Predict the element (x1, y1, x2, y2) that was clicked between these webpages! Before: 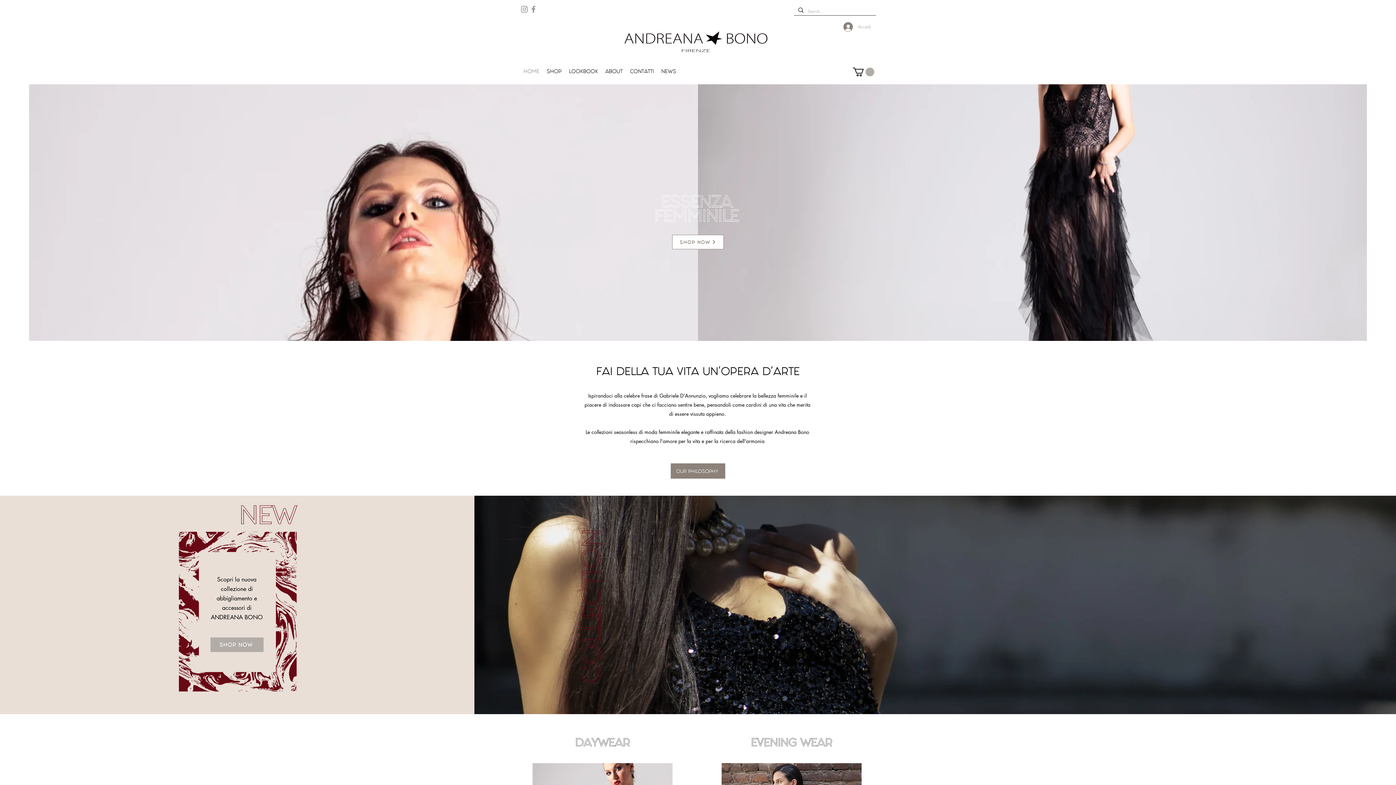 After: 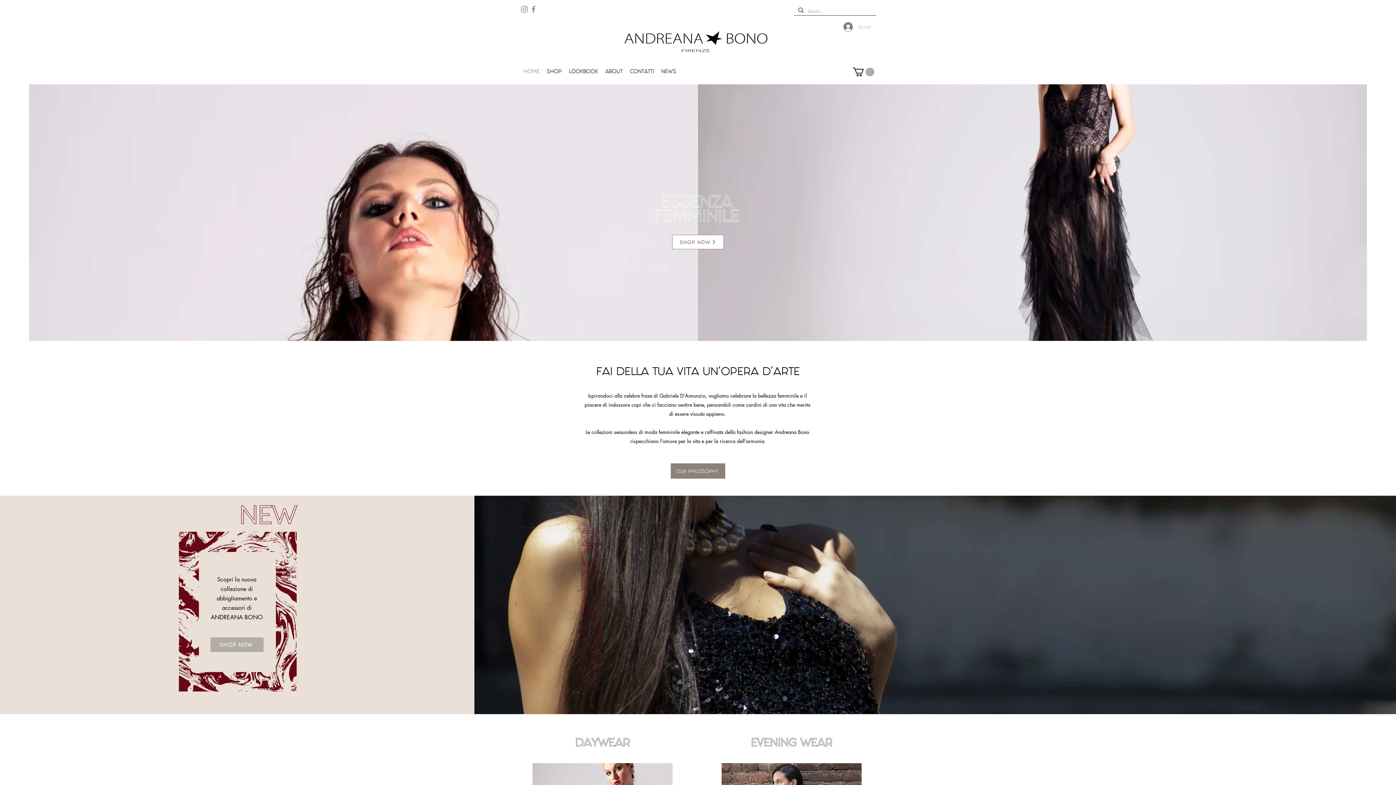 Action: bbox: (838, 19, 876, 33) label: Accedi